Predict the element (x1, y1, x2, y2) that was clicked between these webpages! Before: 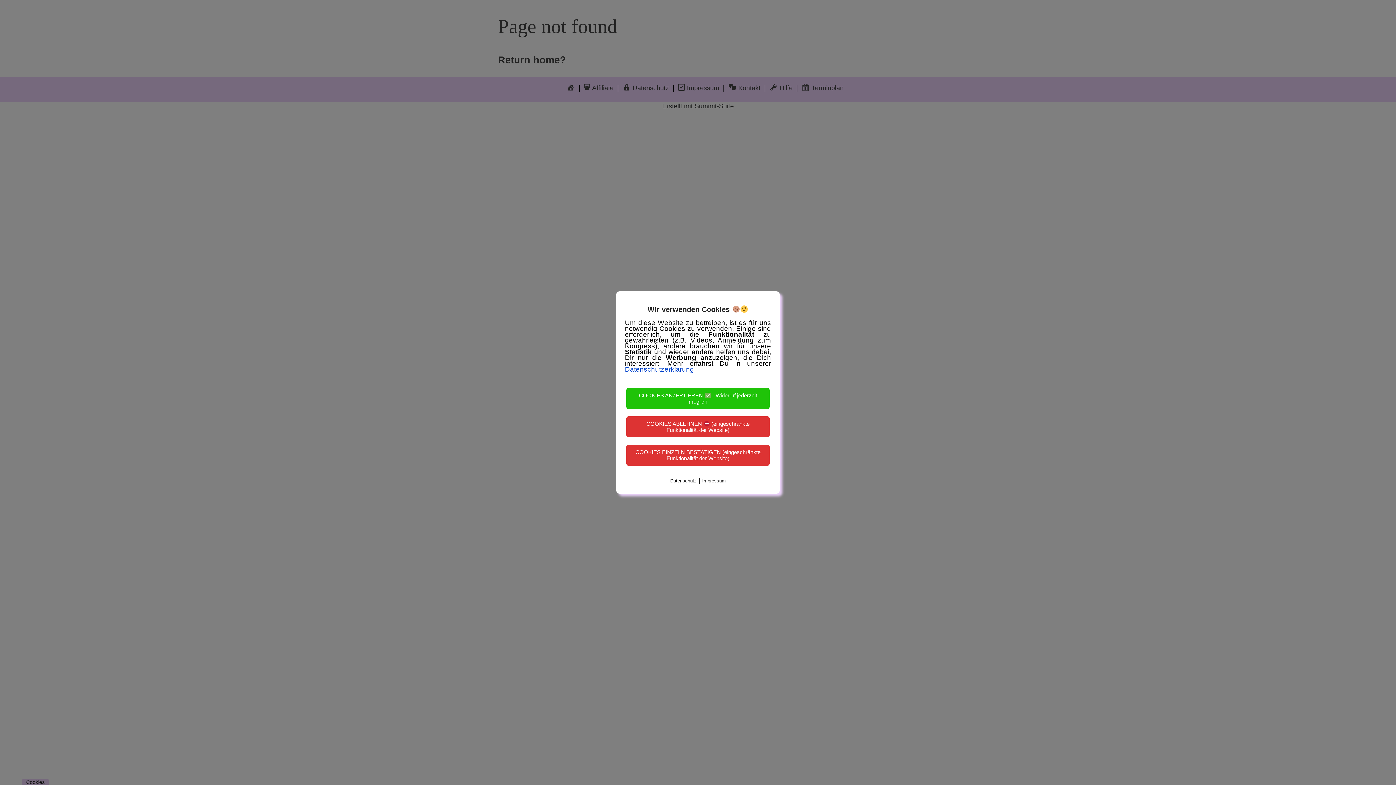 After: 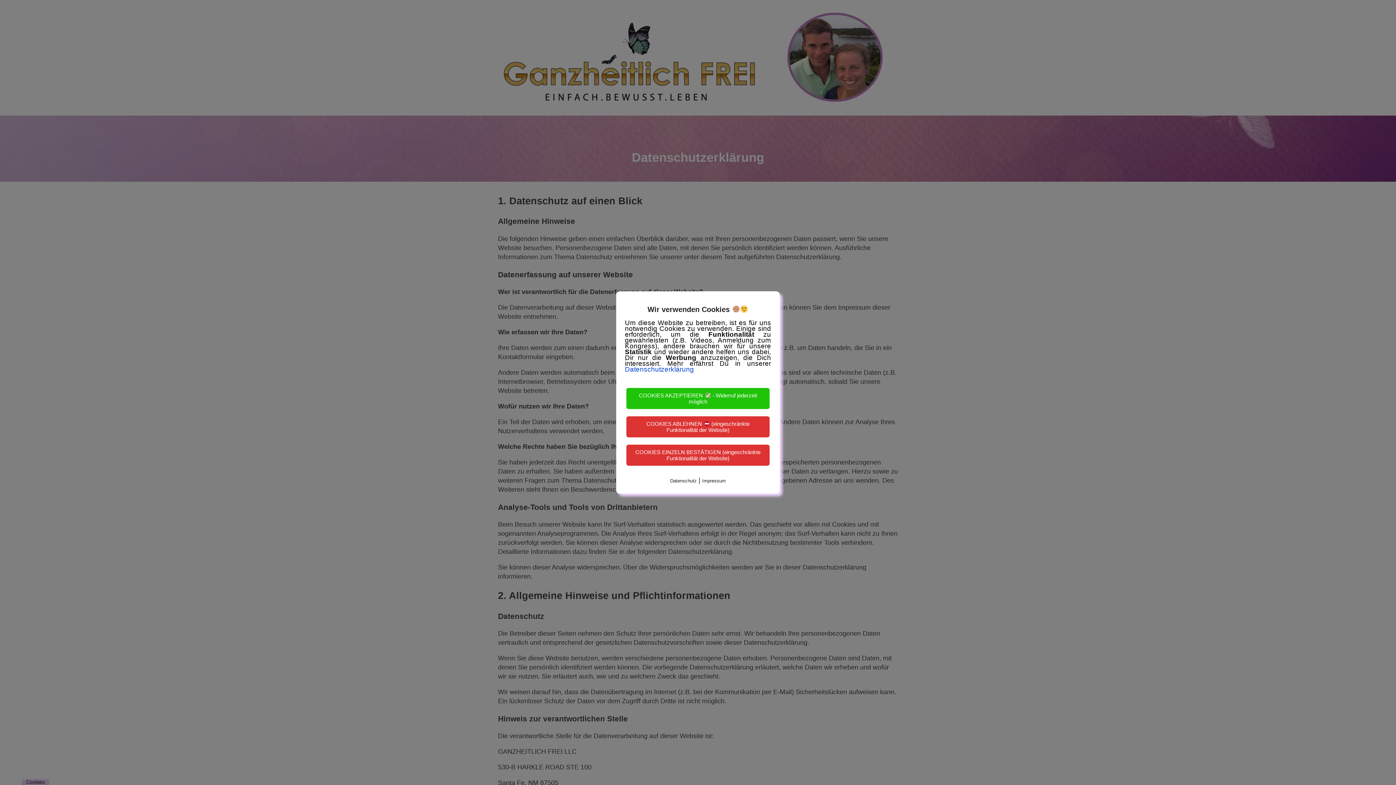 Action: bbox: (670, 478, 696, 483) label: Datenschutz